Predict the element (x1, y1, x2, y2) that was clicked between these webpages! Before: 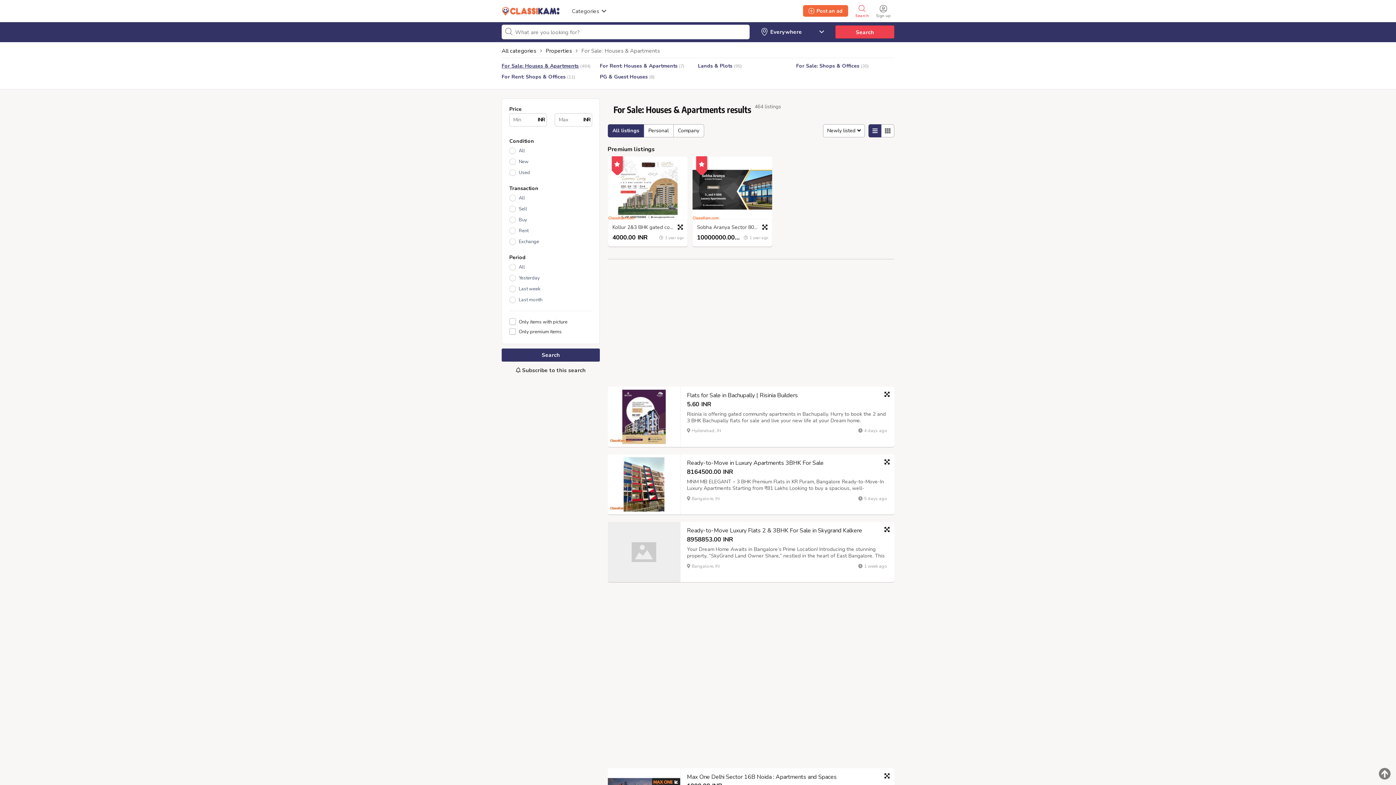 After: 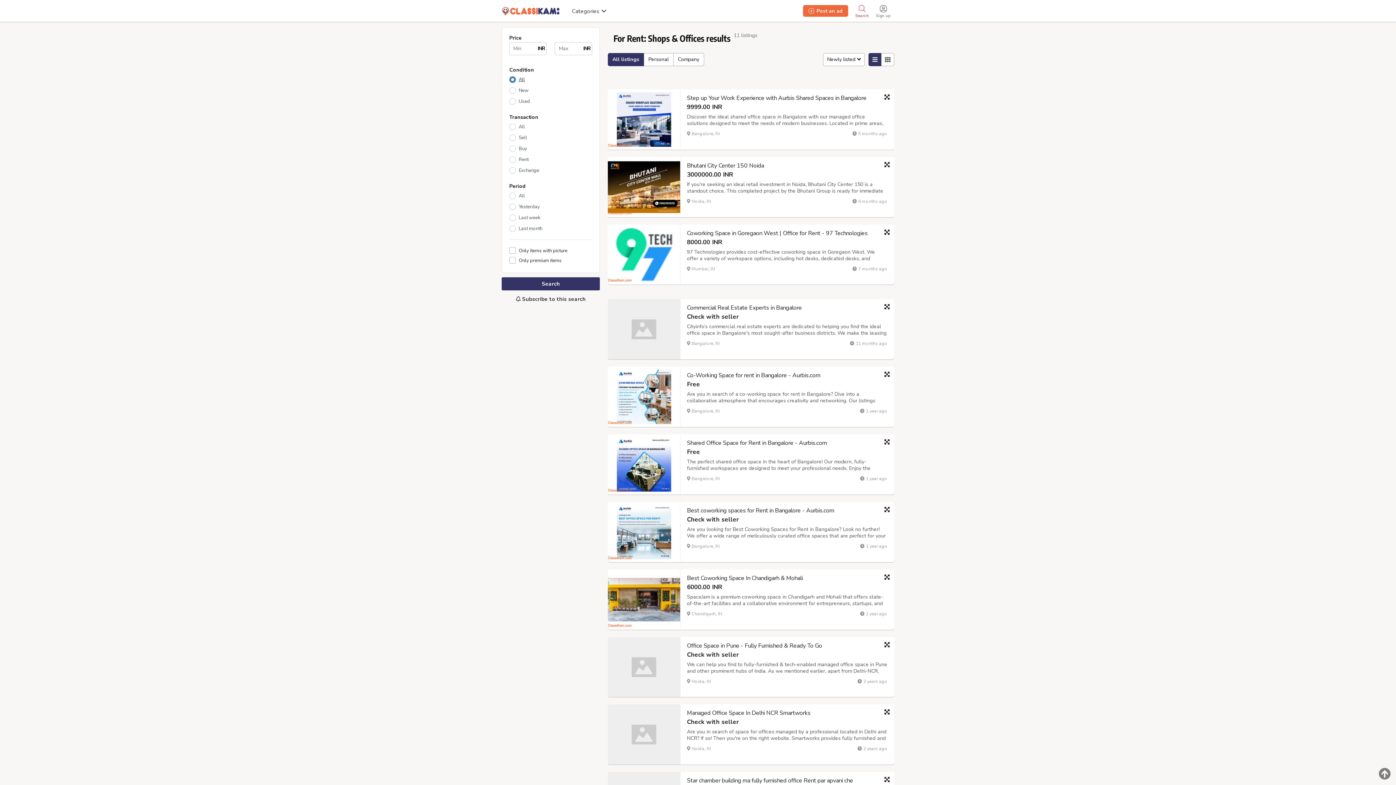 Action: label: For Rent: Shops & Offices
(11) bbox: (501, 72, 575, 81)